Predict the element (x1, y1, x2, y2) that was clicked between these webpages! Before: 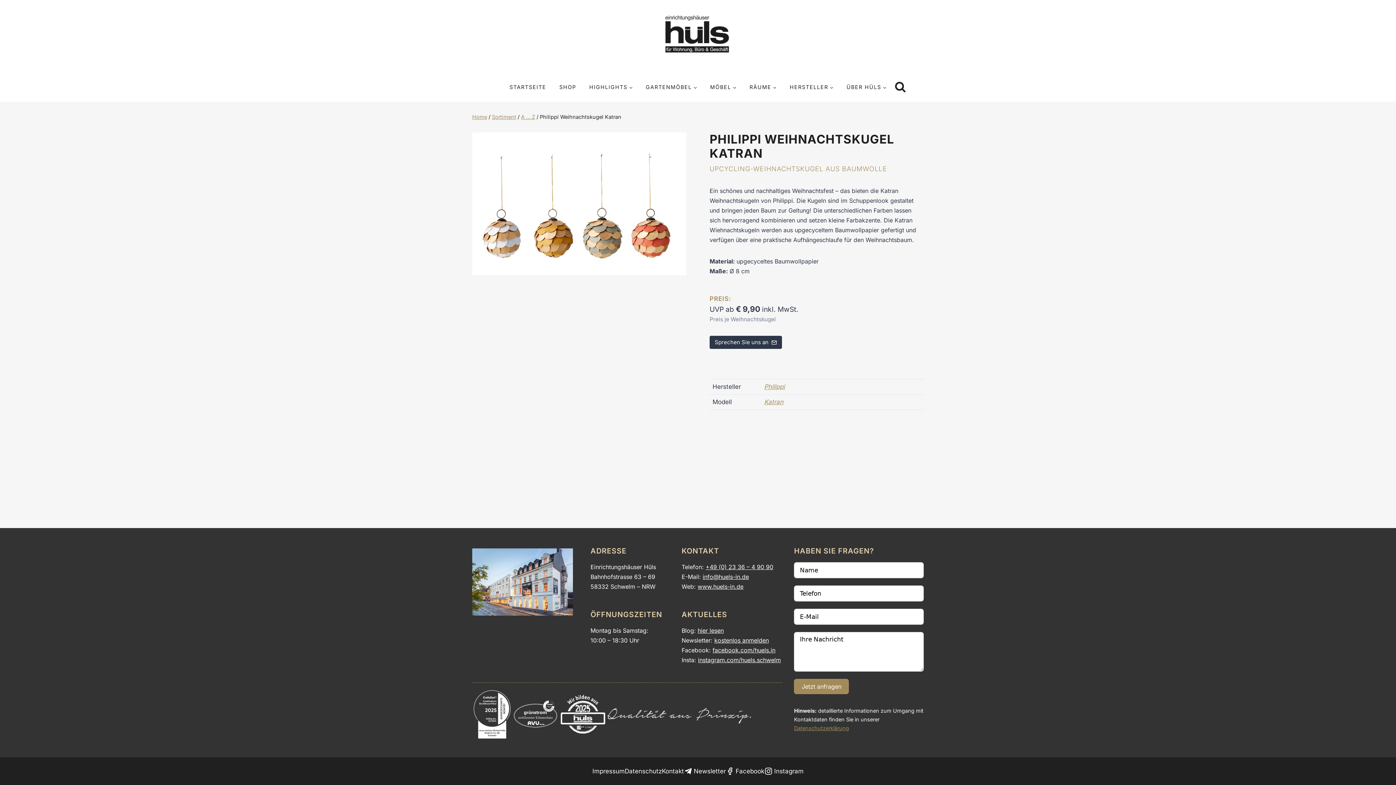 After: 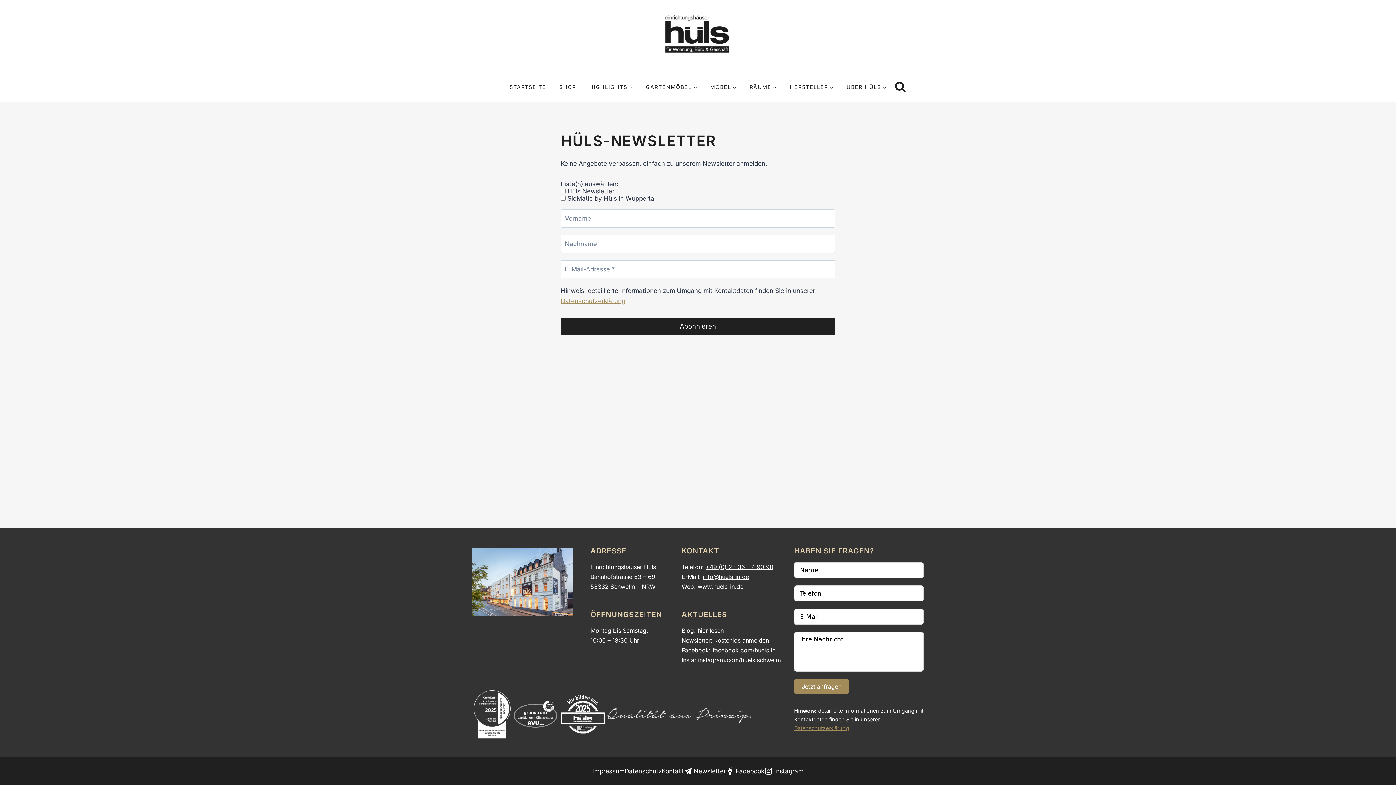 Action: bbox: (684, 766, 726, 776) label: Newsletter